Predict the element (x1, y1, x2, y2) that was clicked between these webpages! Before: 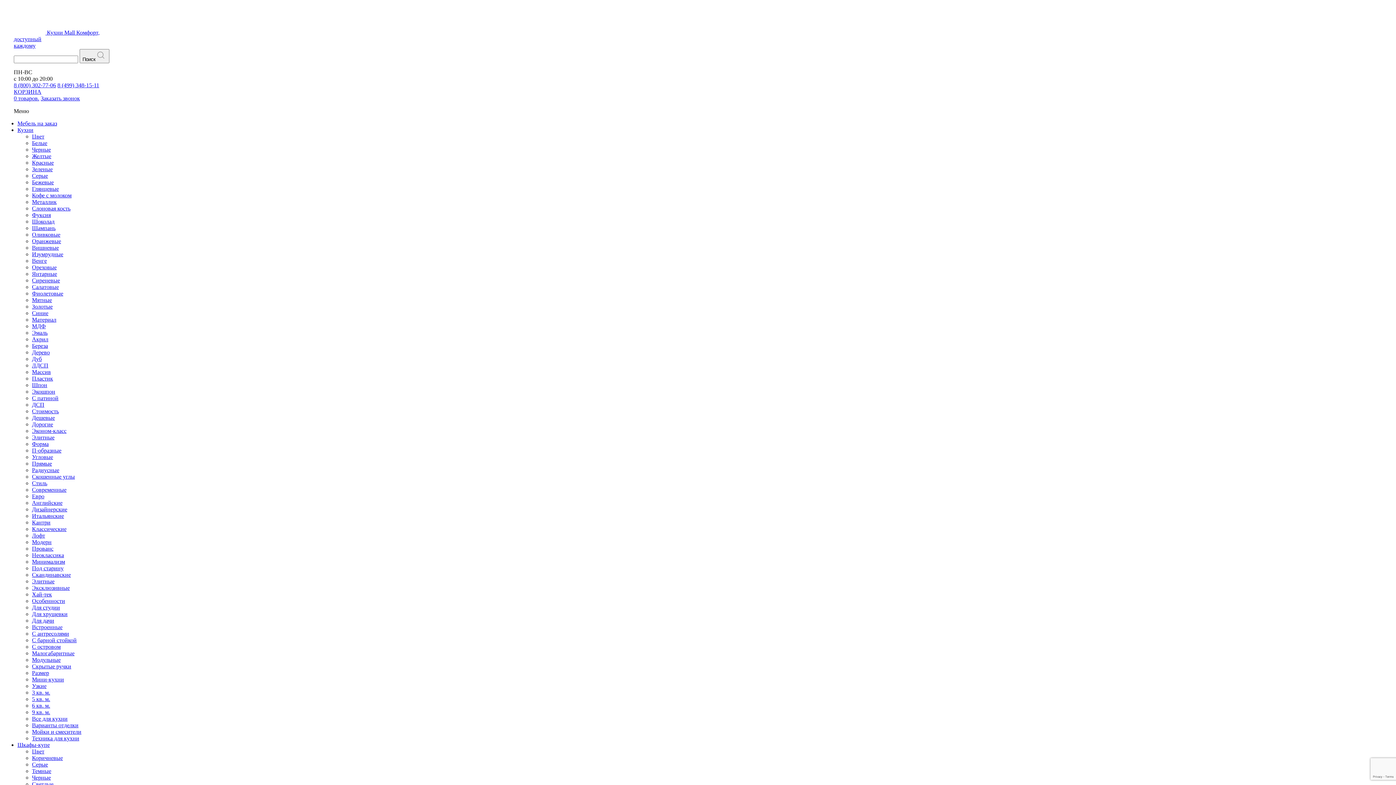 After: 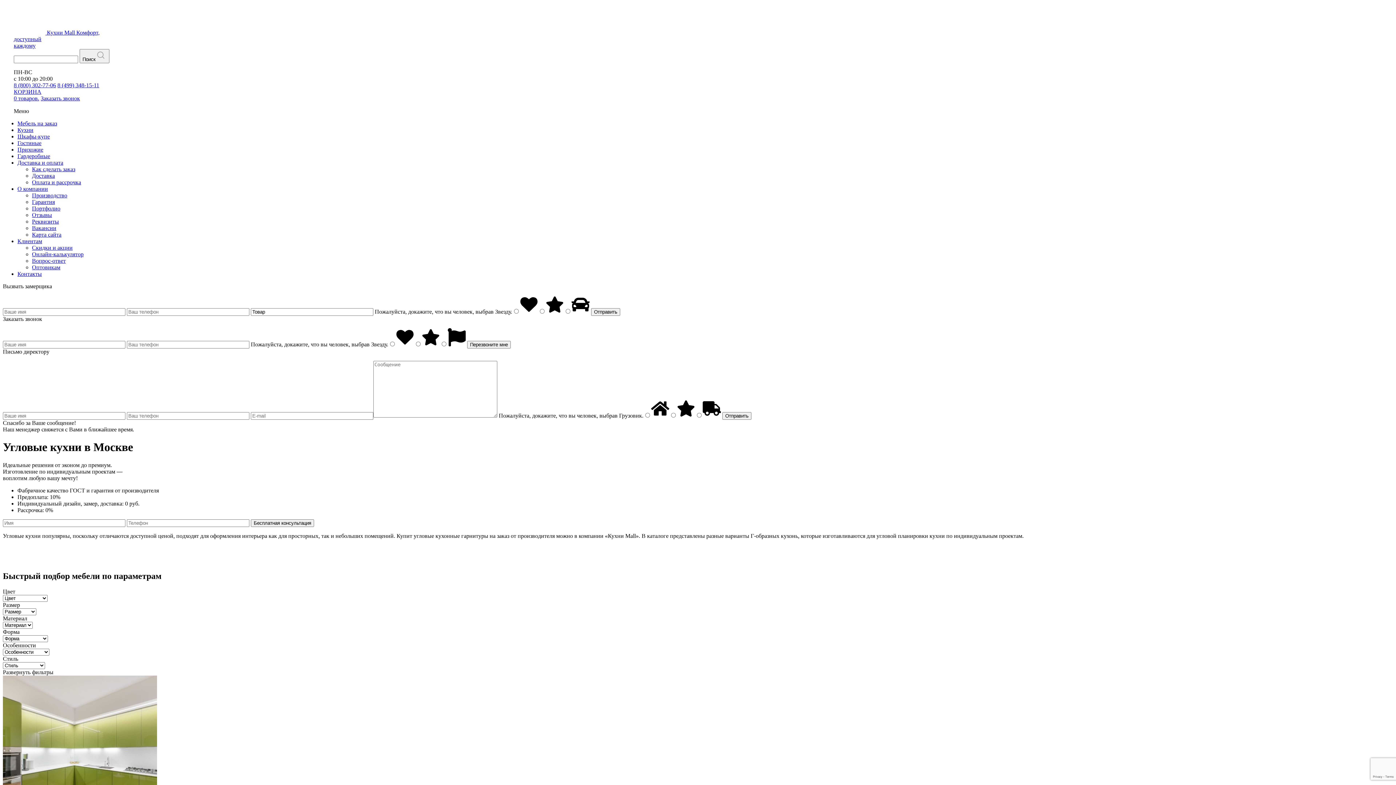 Action: label: Угловые bbox: (32, 454, 53, 460)